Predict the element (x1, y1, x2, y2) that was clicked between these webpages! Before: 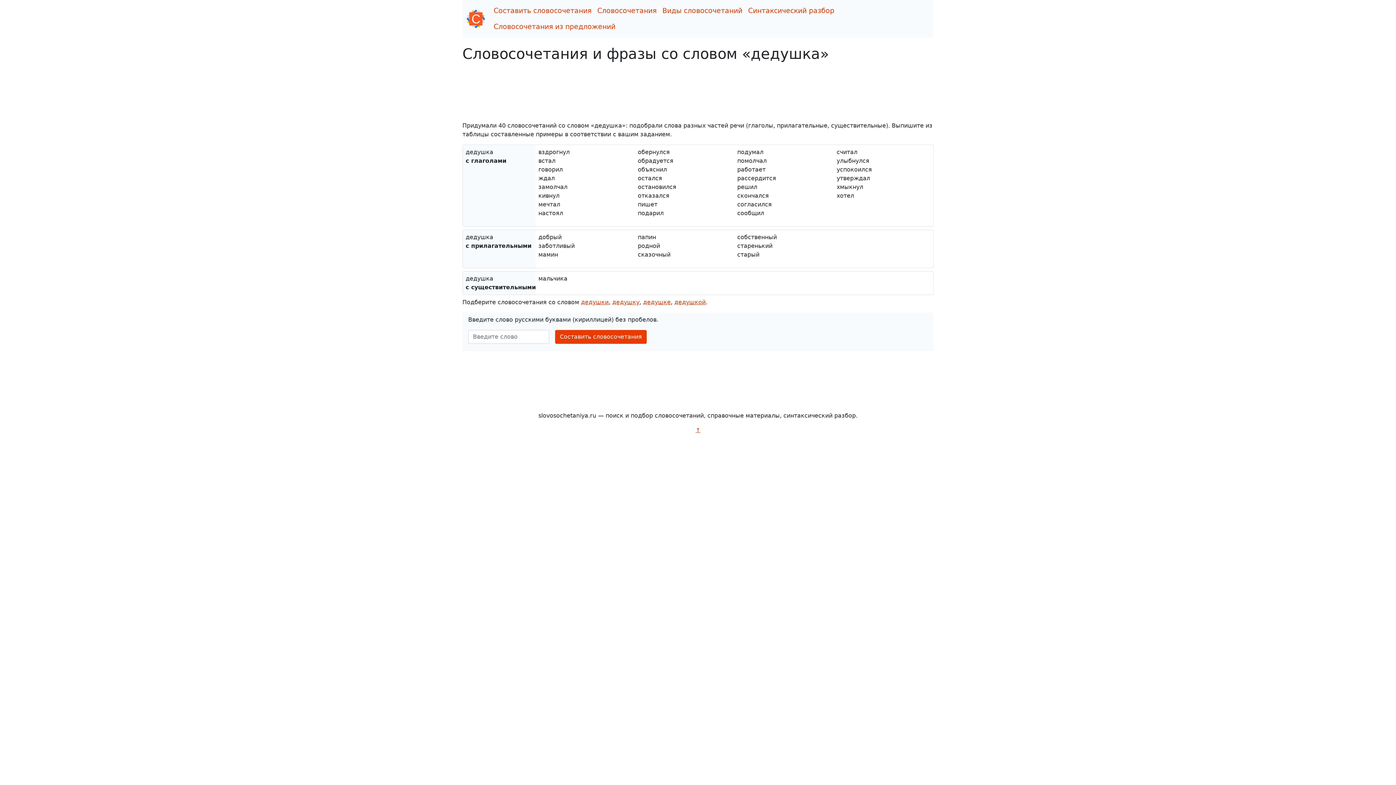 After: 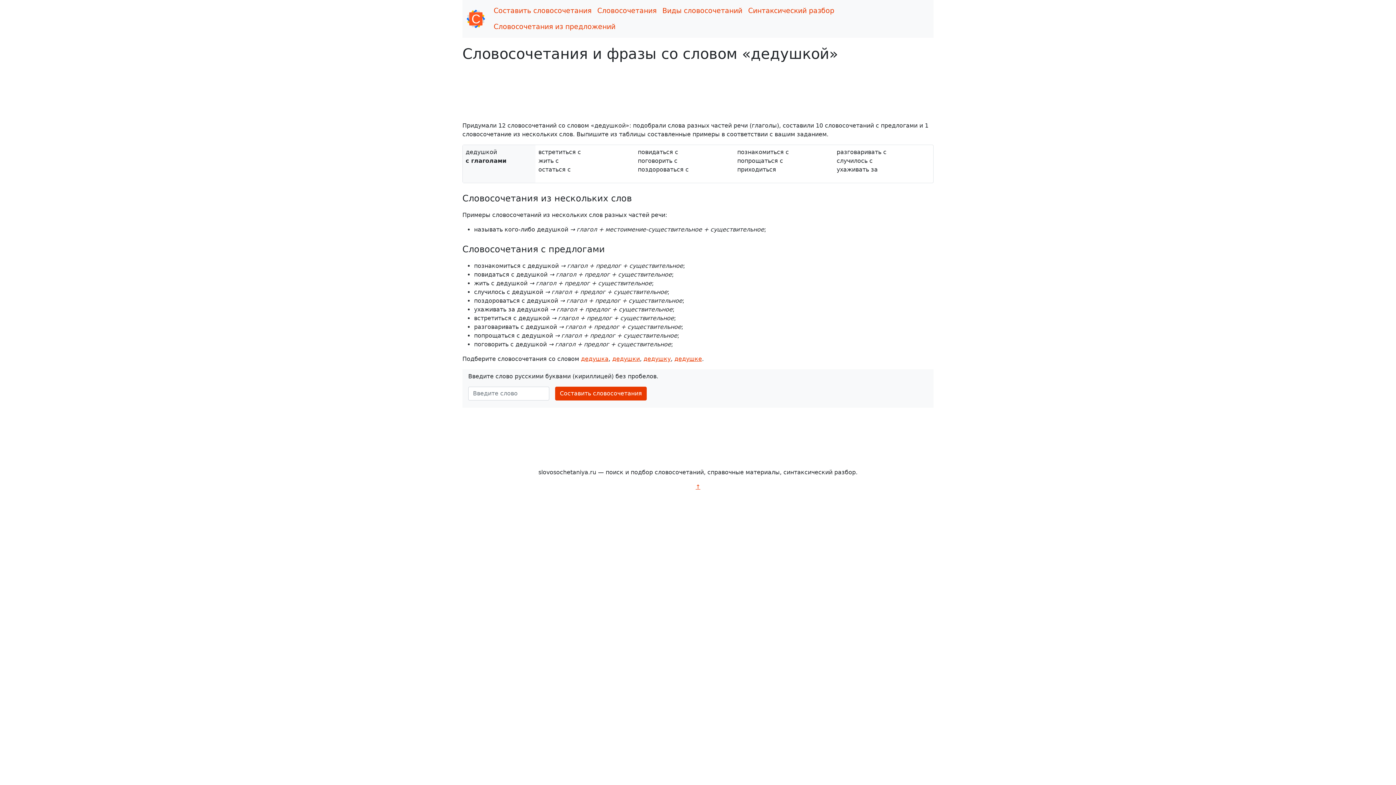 Action: bbox: (674, 298, 705, 305) label: дедушкой